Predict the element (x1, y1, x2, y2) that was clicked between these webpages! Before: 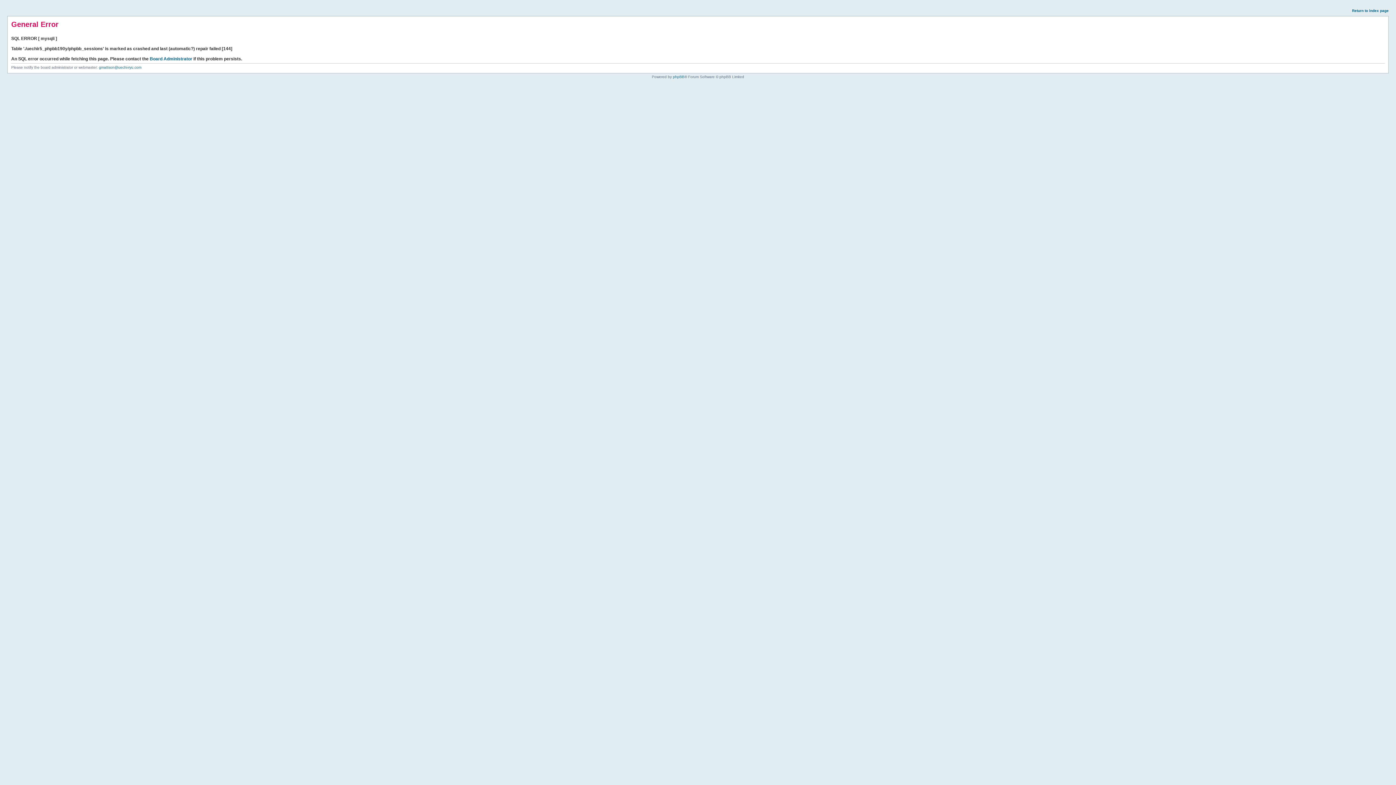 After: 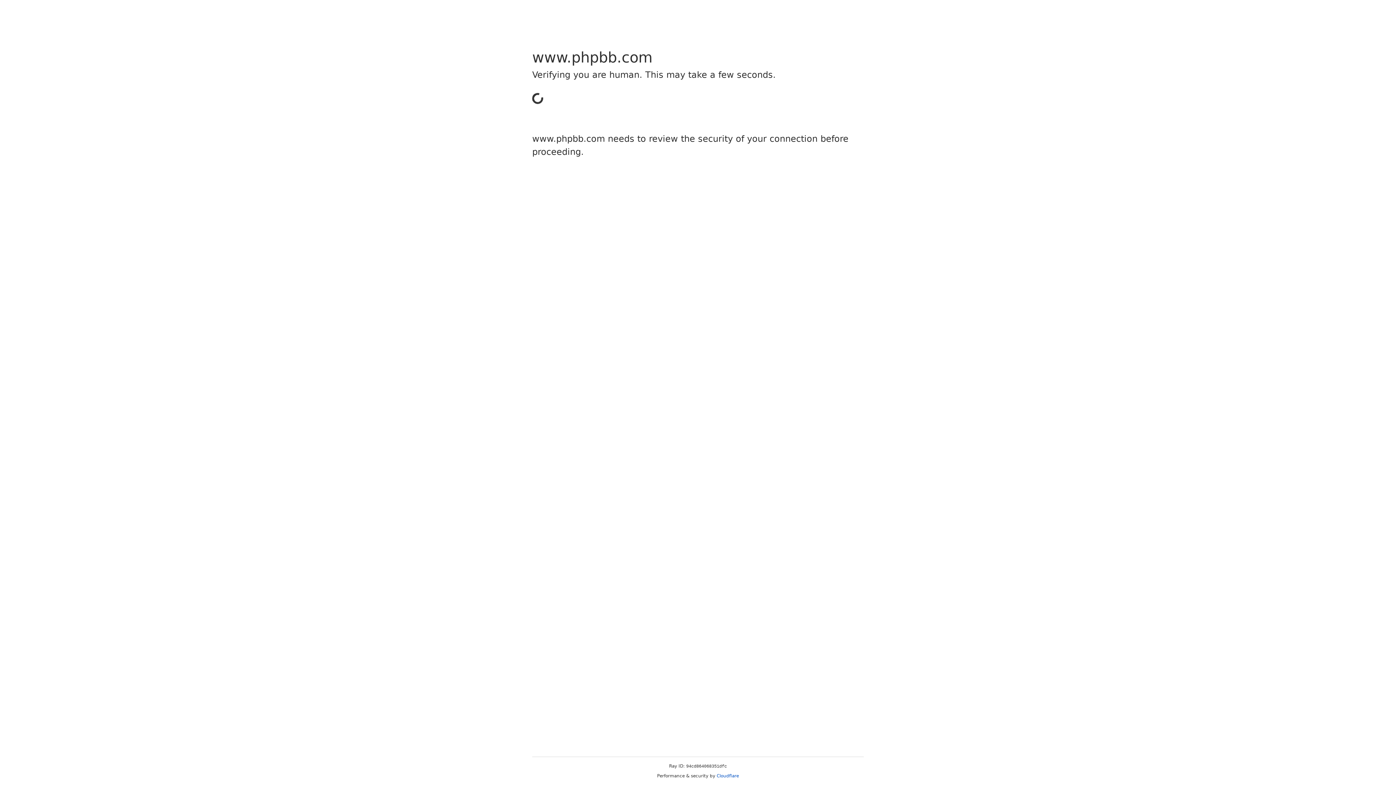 Action: bbox: (673, 74, 684, 78) label: phpBB